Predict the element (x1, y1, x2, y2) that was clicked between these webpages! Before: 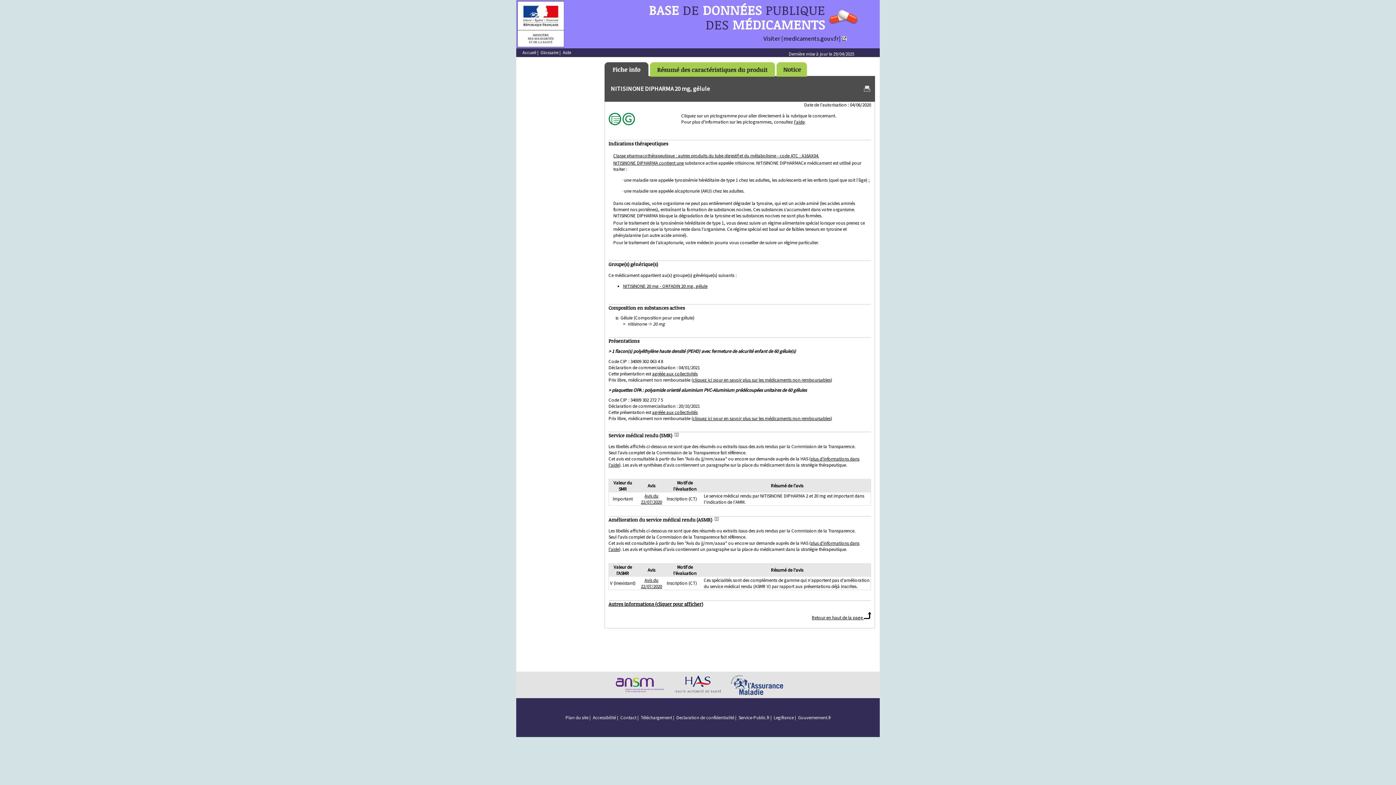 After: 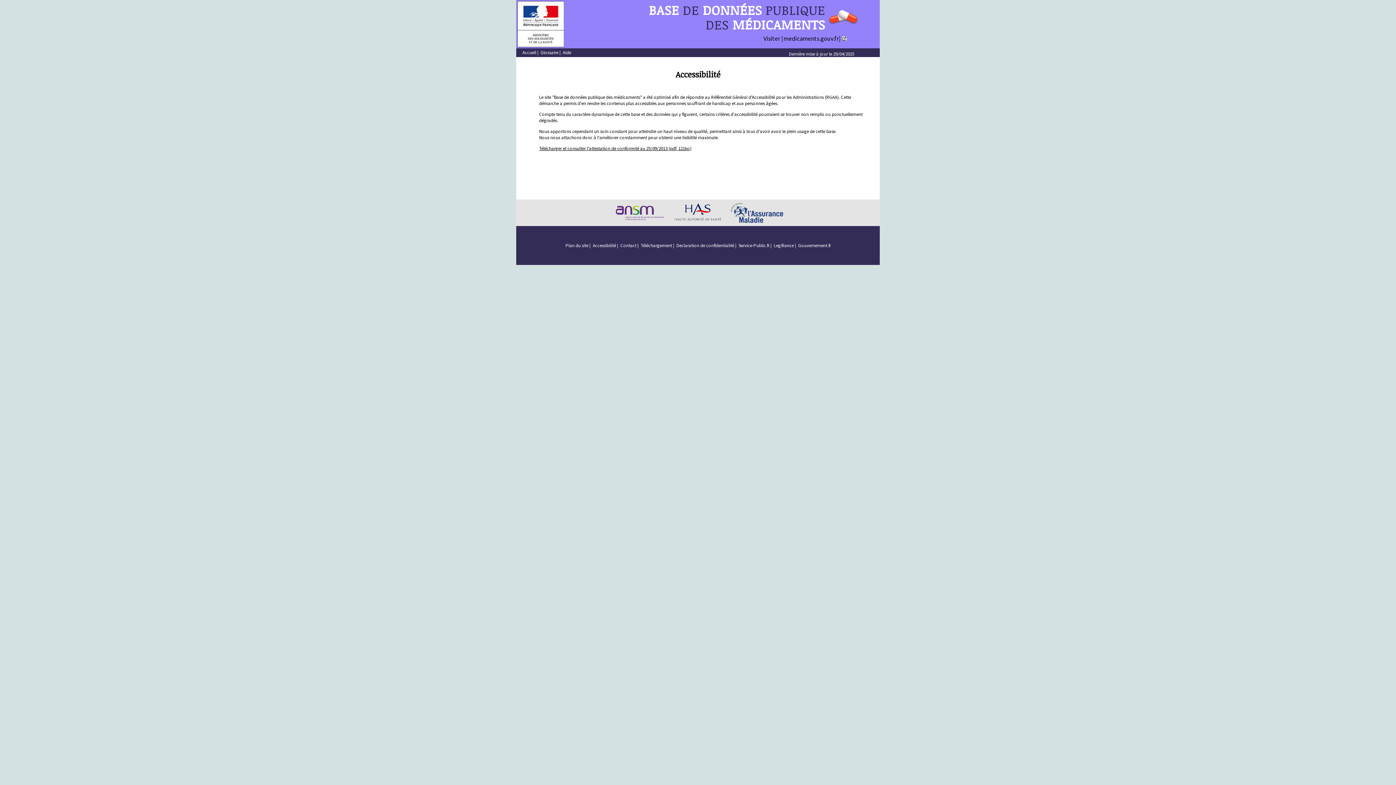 Action: bbox: (592, 714, 616, 720) label: Accessibilité